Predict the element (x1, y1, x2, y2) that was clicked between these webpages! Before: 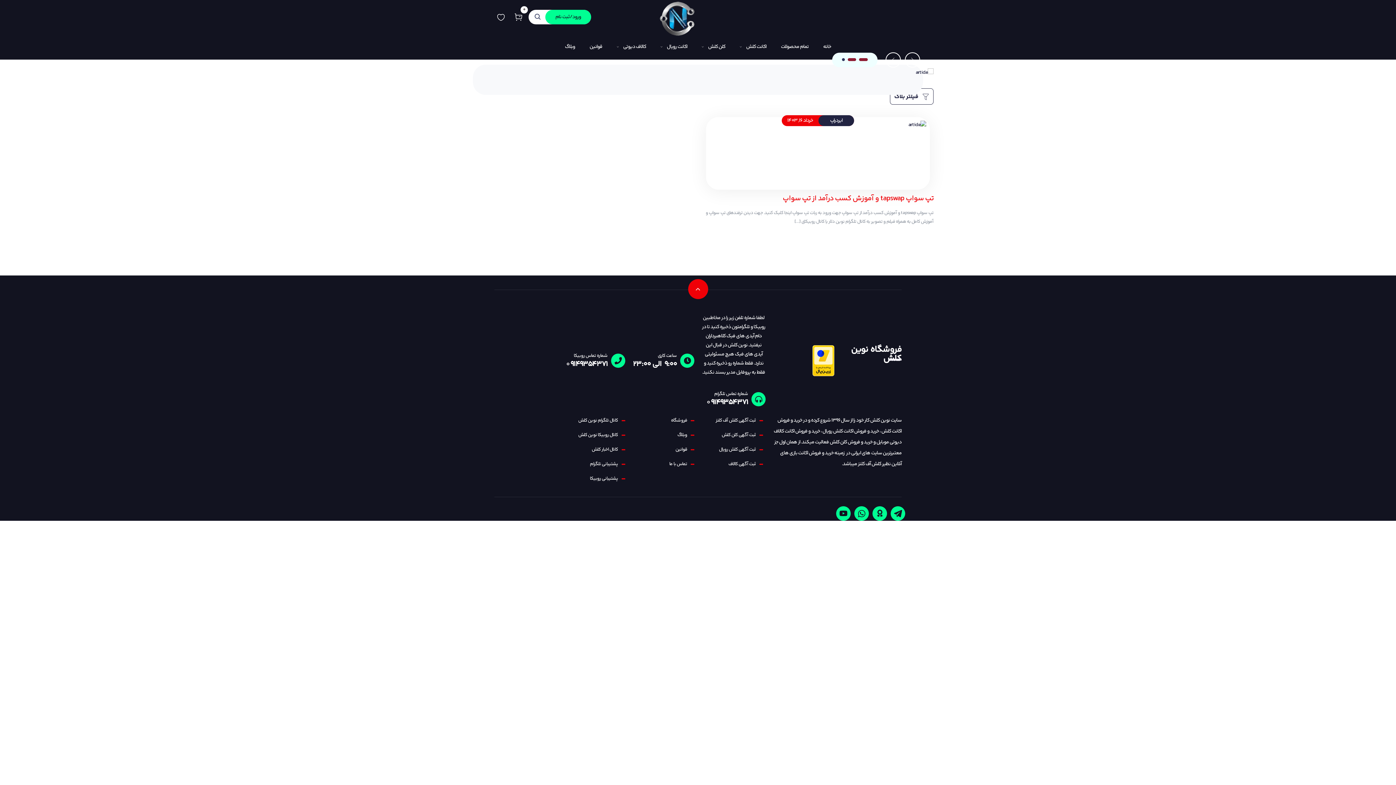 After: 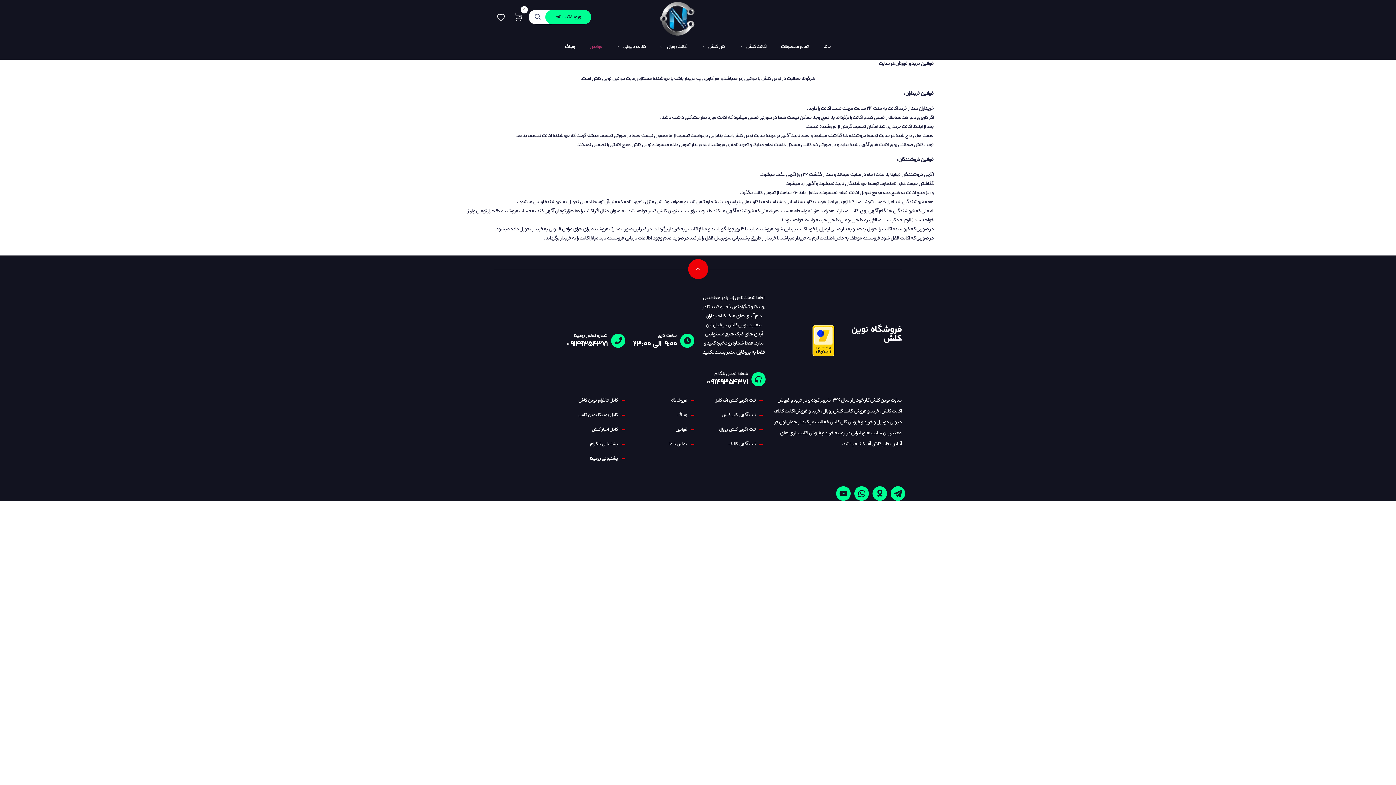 Action: label: قوانین bbox: (675, 444, 694, 455)